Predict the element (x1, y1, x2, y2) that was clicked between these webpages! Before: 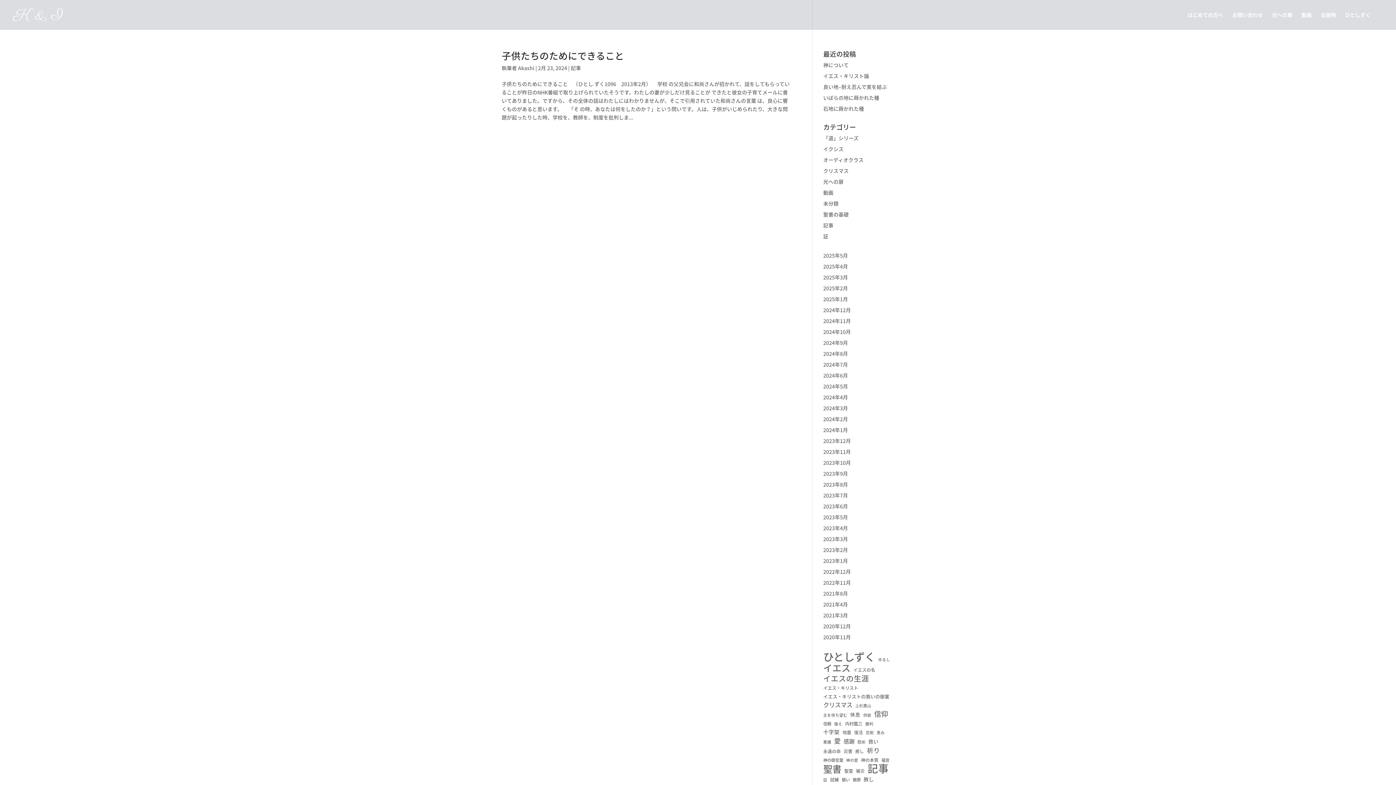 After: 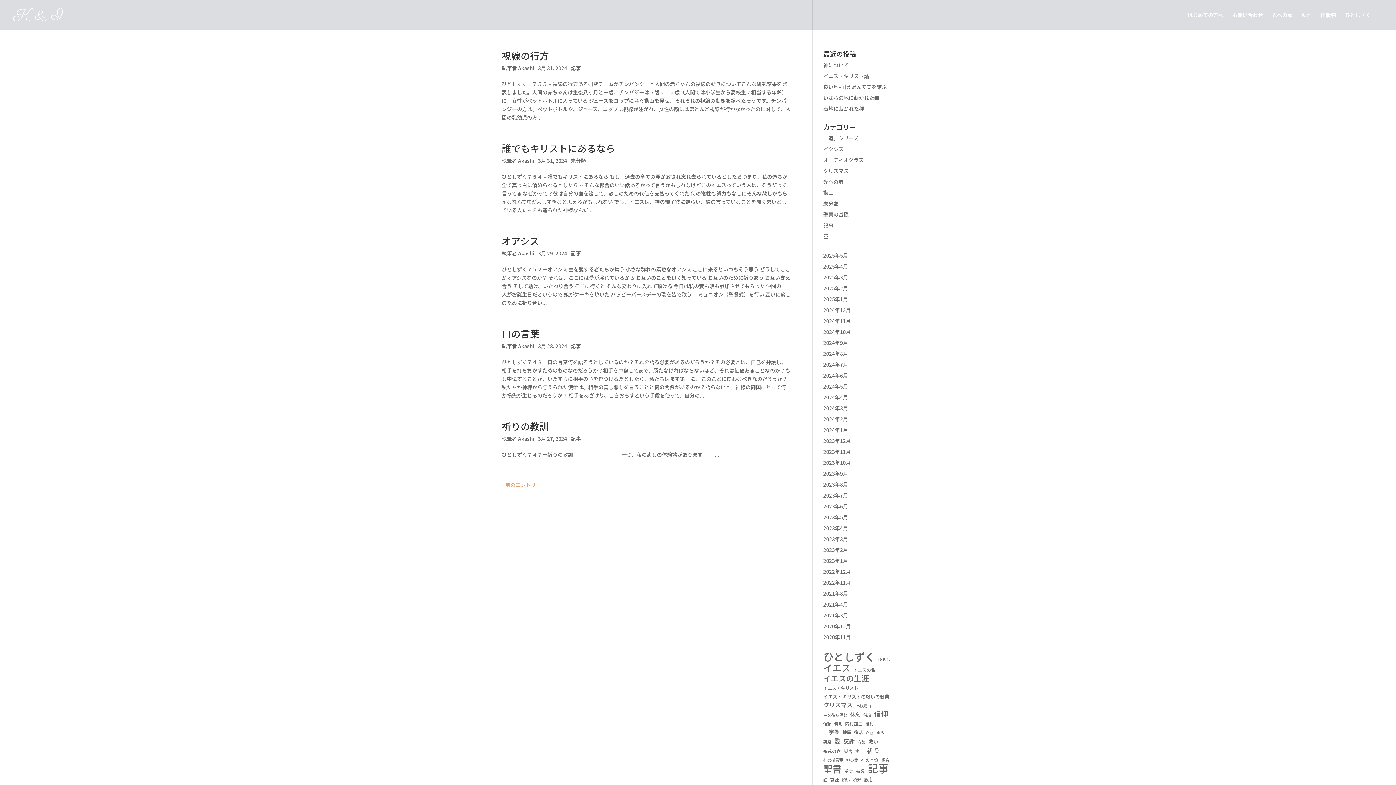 Action: bbox: (823, 404, 848, 412) label: 2024年3月